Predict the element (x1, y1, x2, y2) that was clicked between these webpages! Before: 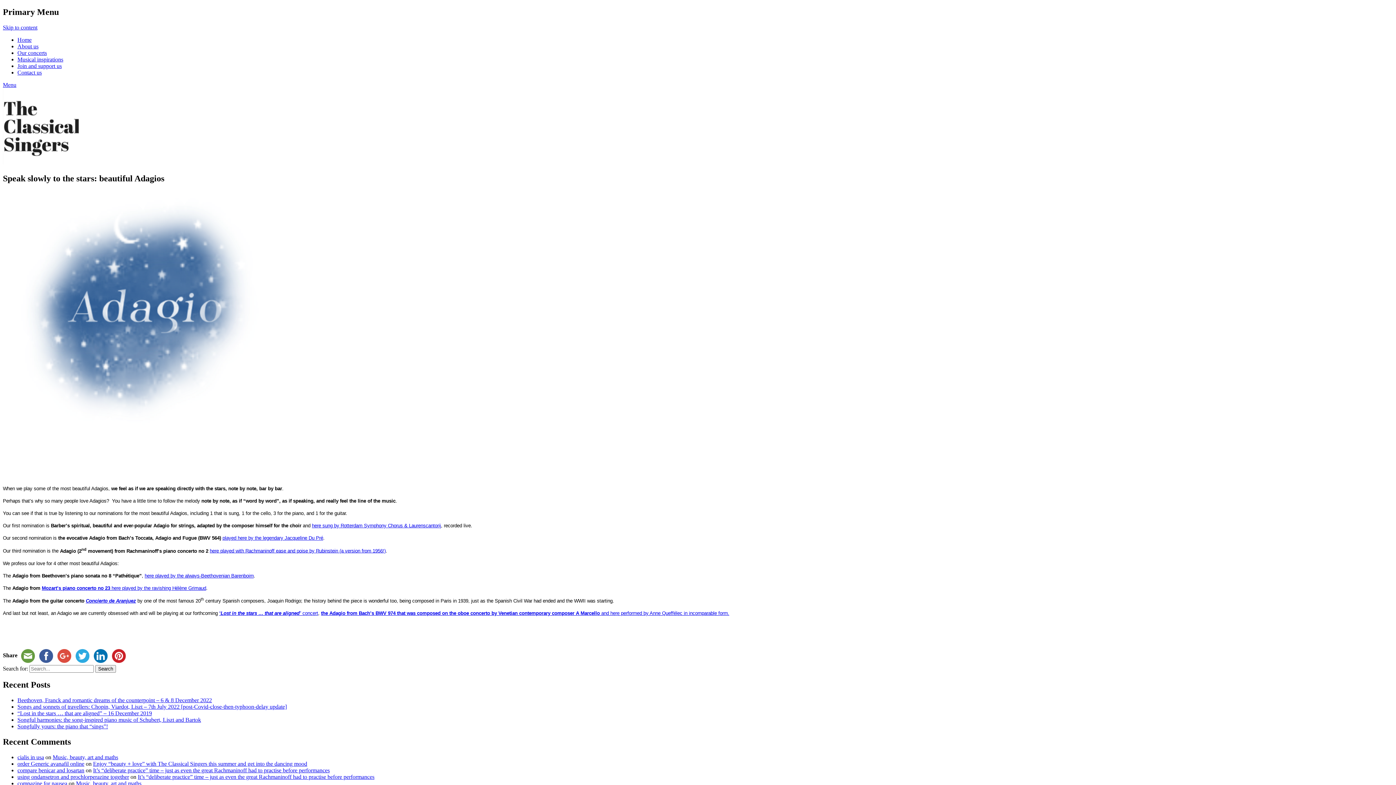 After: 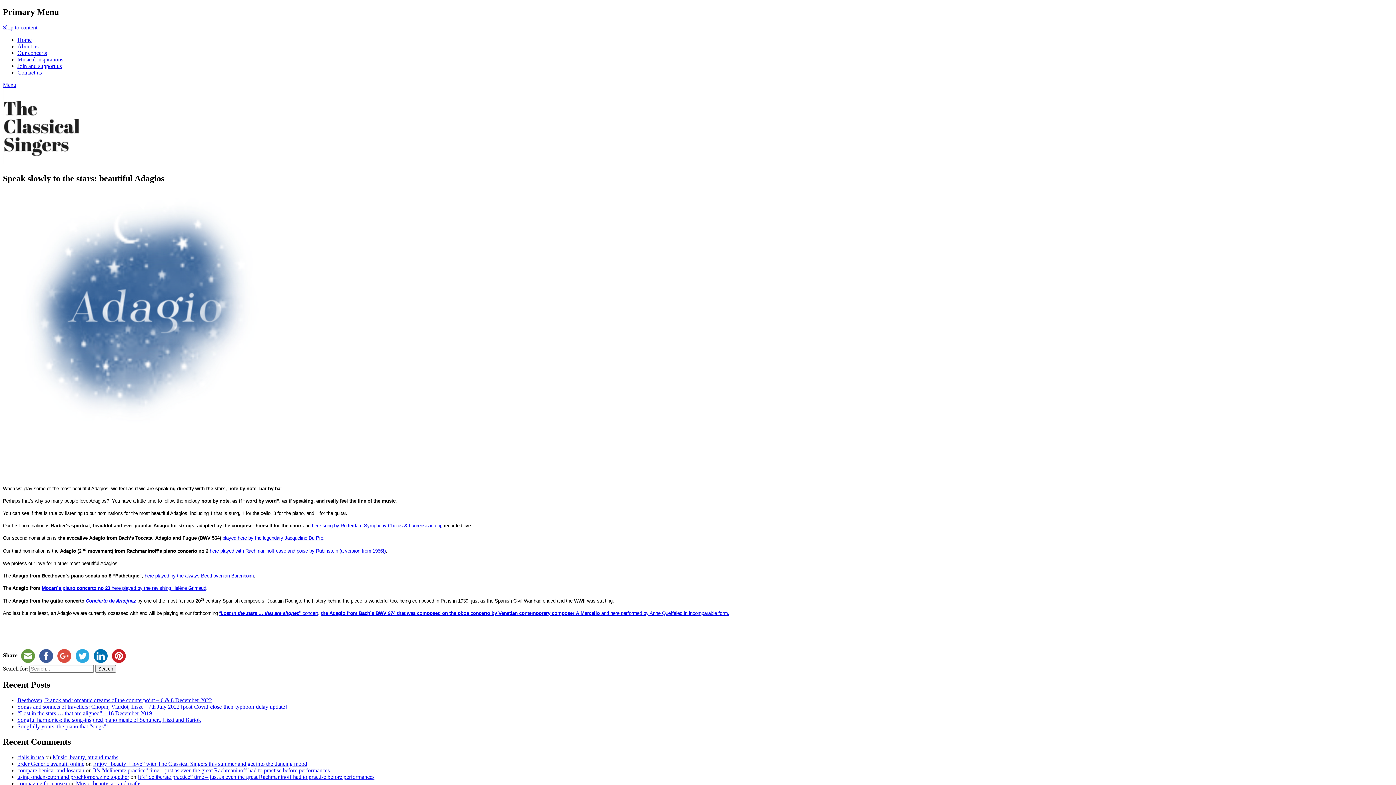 Action: bbox: (55, 652, 73, 658)